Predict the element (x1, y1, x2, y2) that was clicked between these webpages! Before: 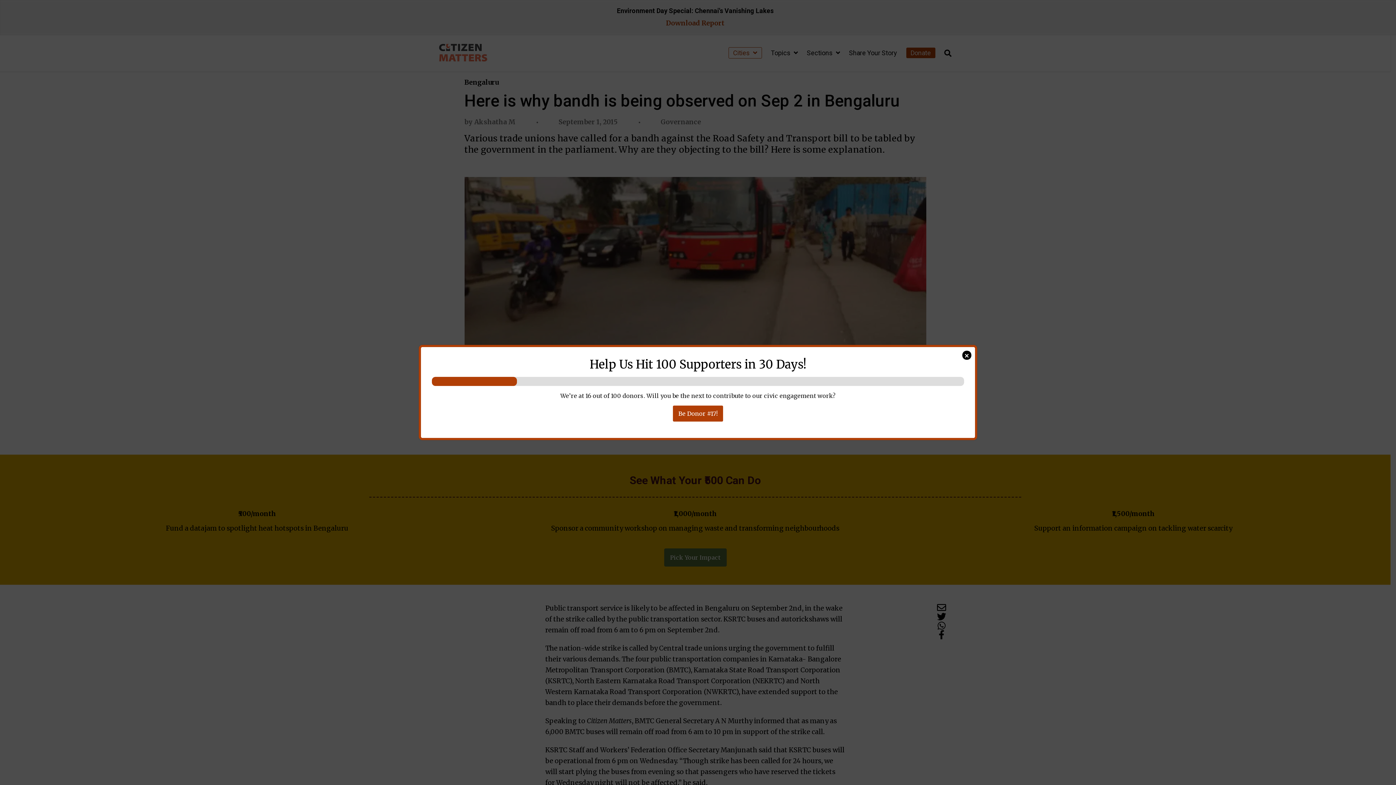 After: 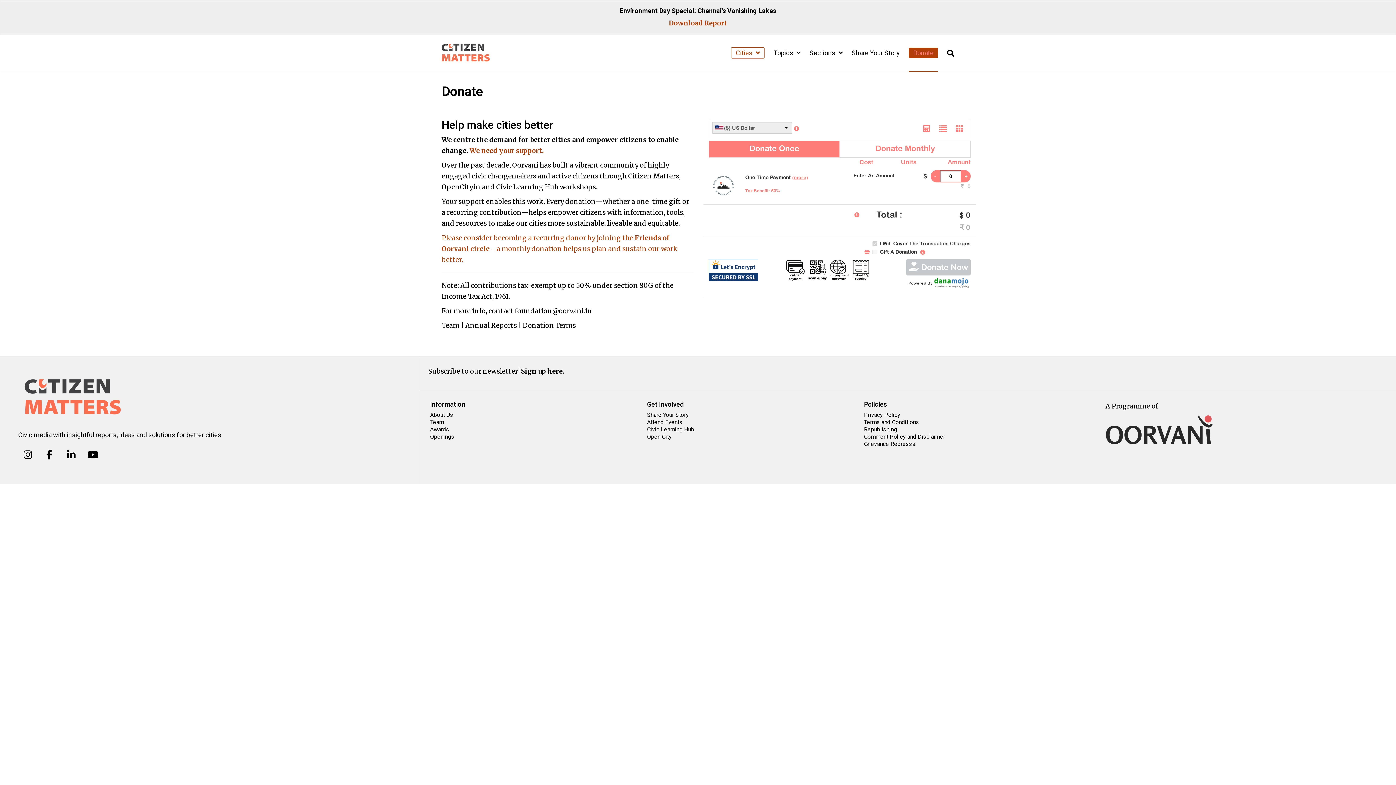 Action: bbox: (673, 405, 723, 421) label: Be Donor #17!